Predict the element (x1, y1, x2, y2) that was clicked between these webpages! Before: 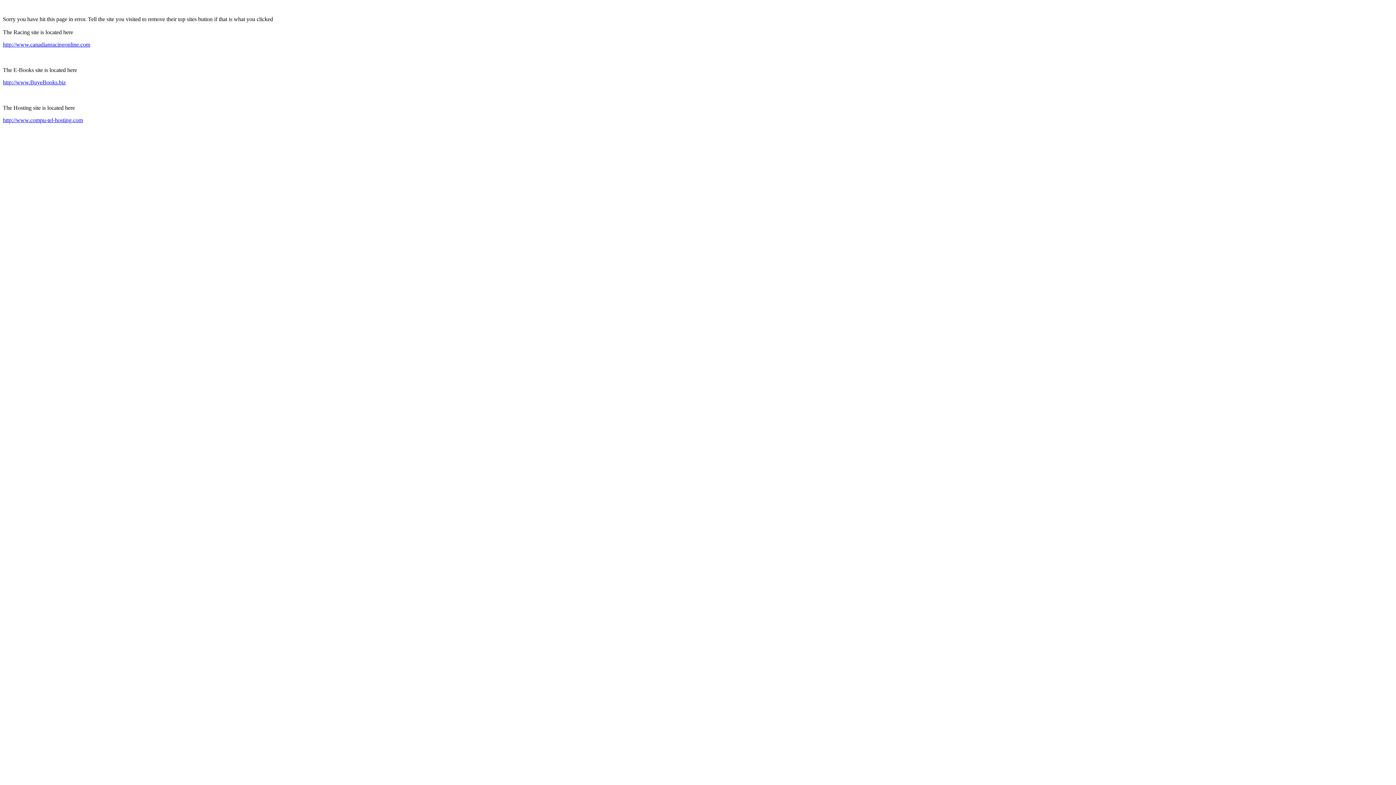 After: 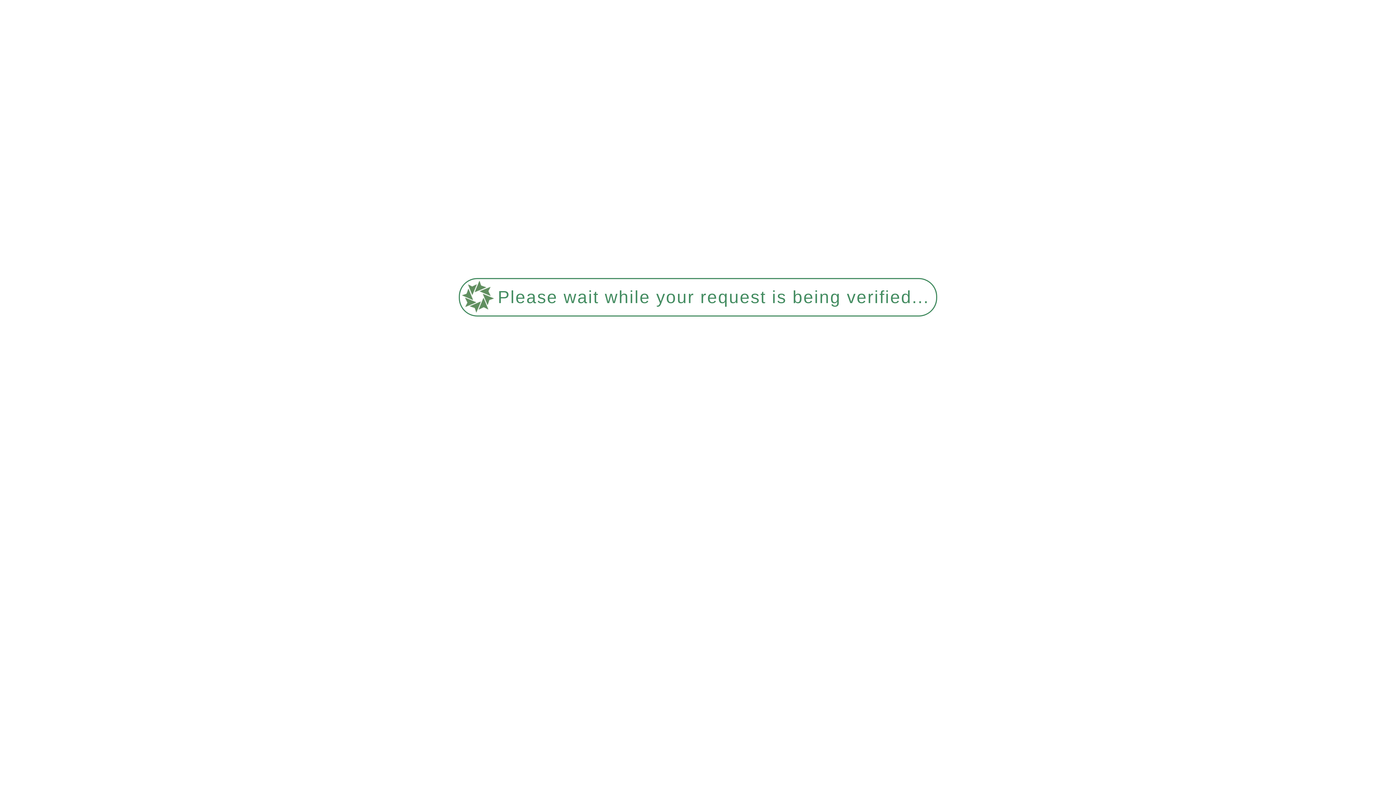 Action: label: http://www.canadianracingonline.com bbox: (2, 41, 90, 47)